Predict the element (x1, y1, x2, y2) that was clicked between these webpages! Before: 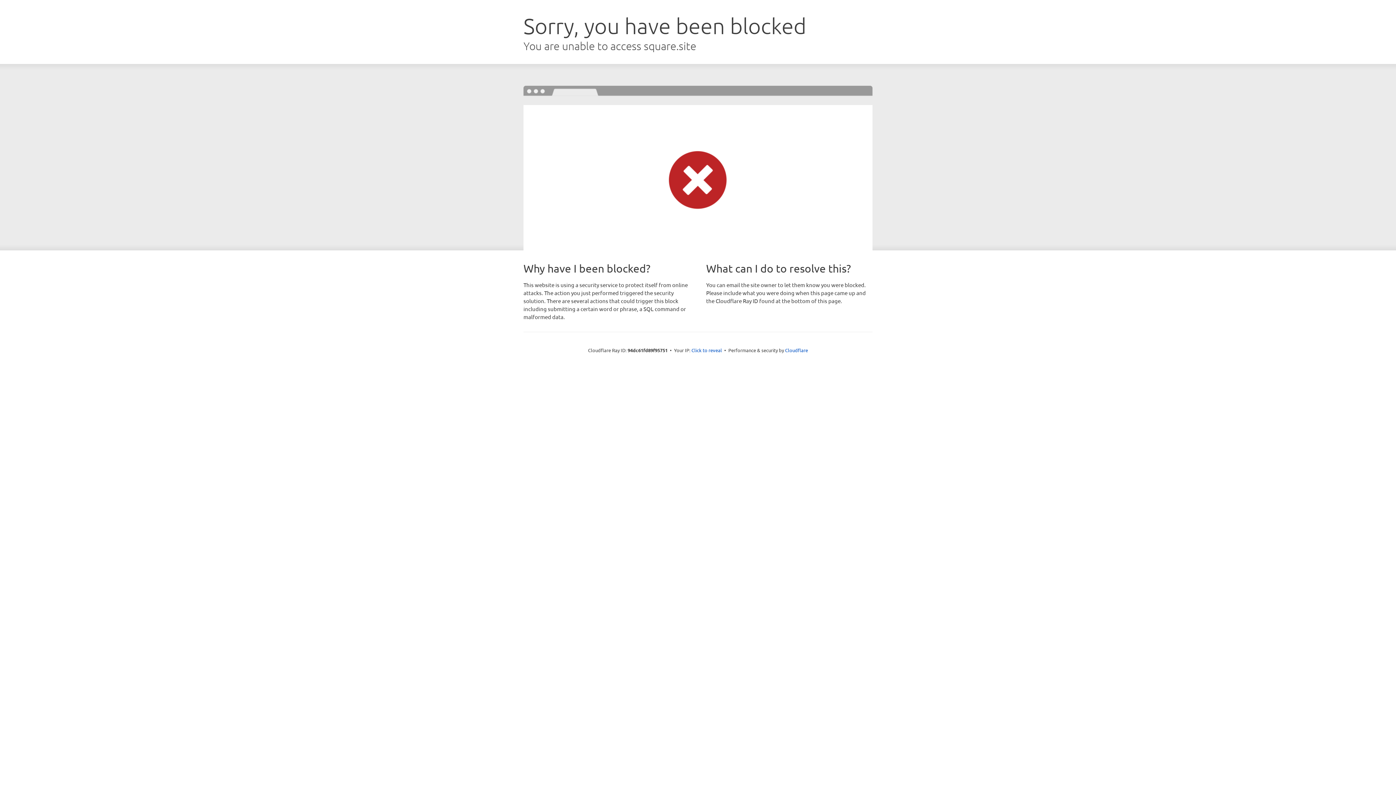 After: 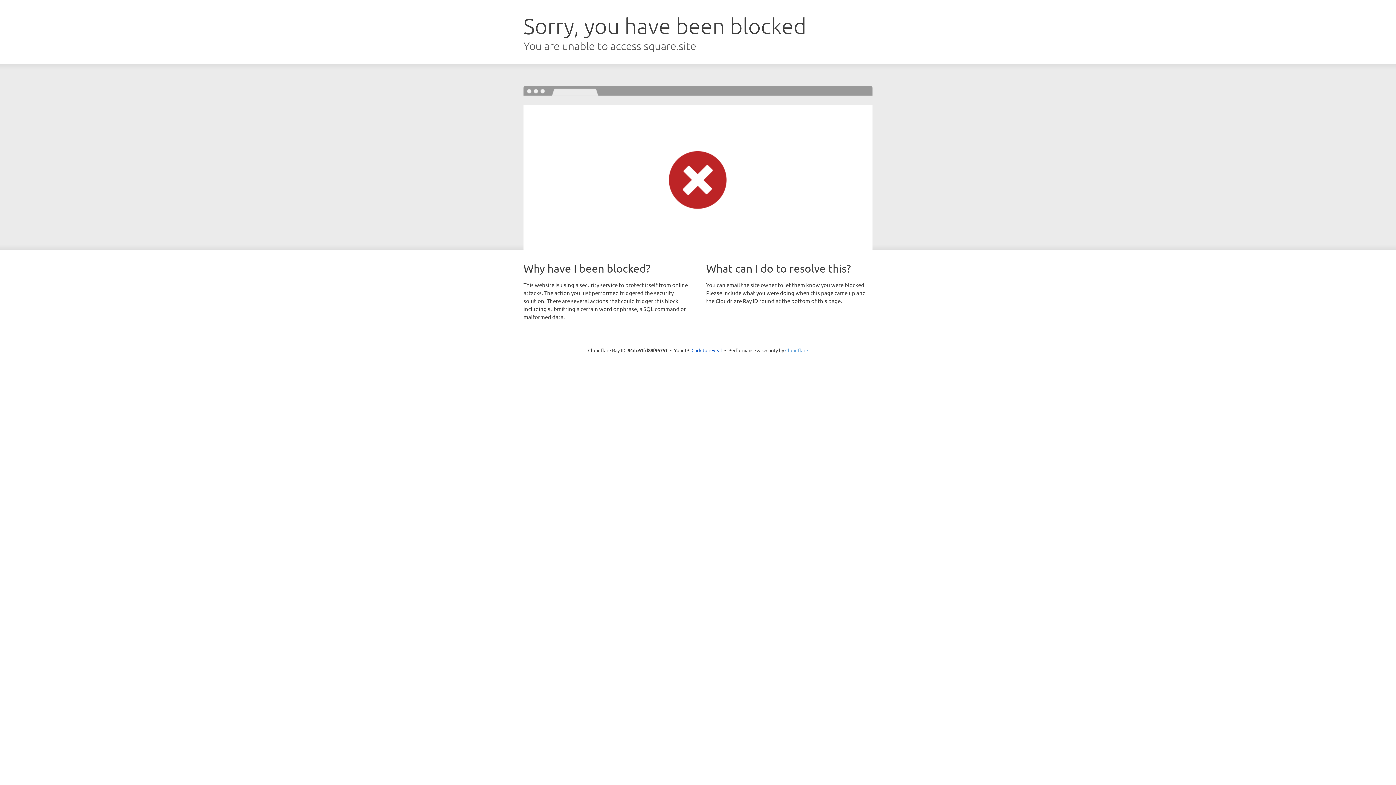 Action: label: Cloudflare bbox: (785, 347, 808, 353)